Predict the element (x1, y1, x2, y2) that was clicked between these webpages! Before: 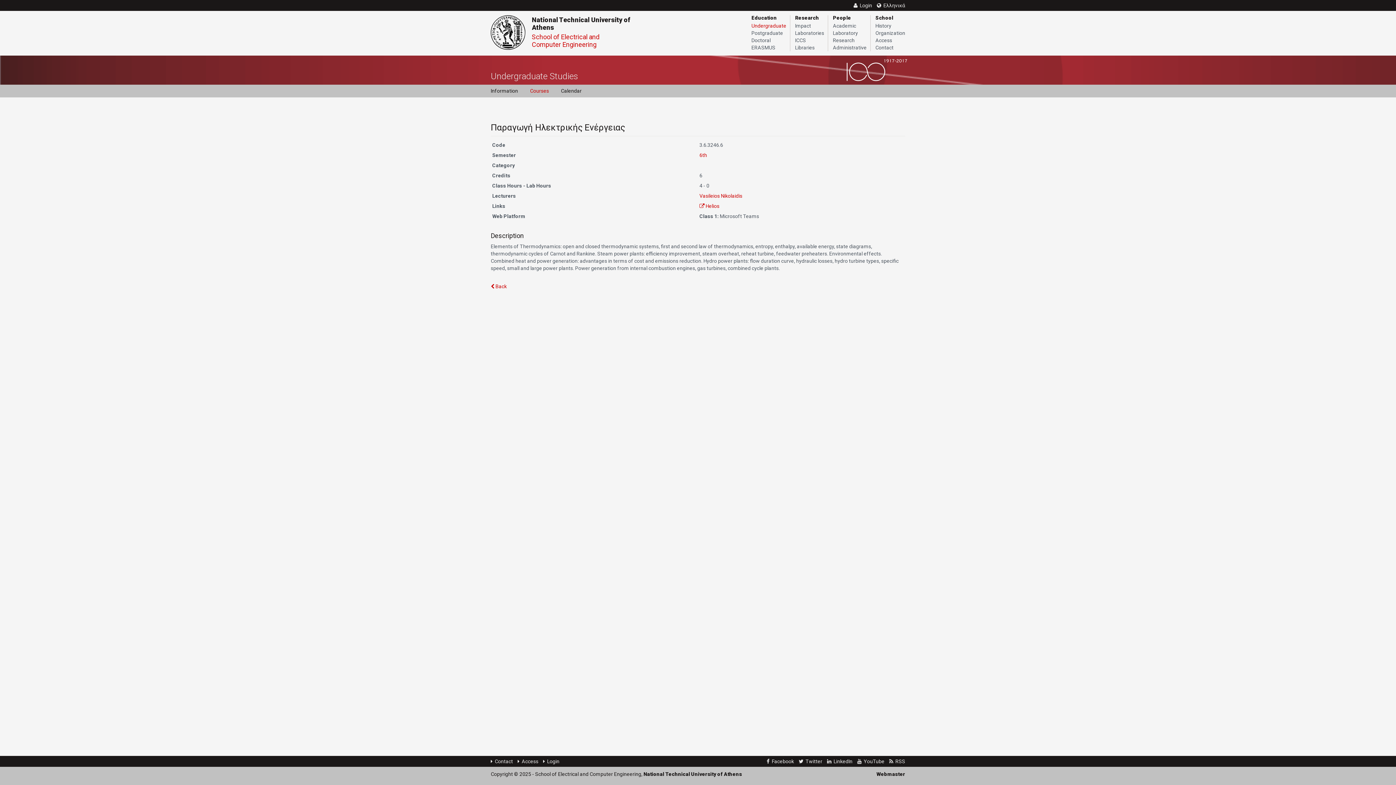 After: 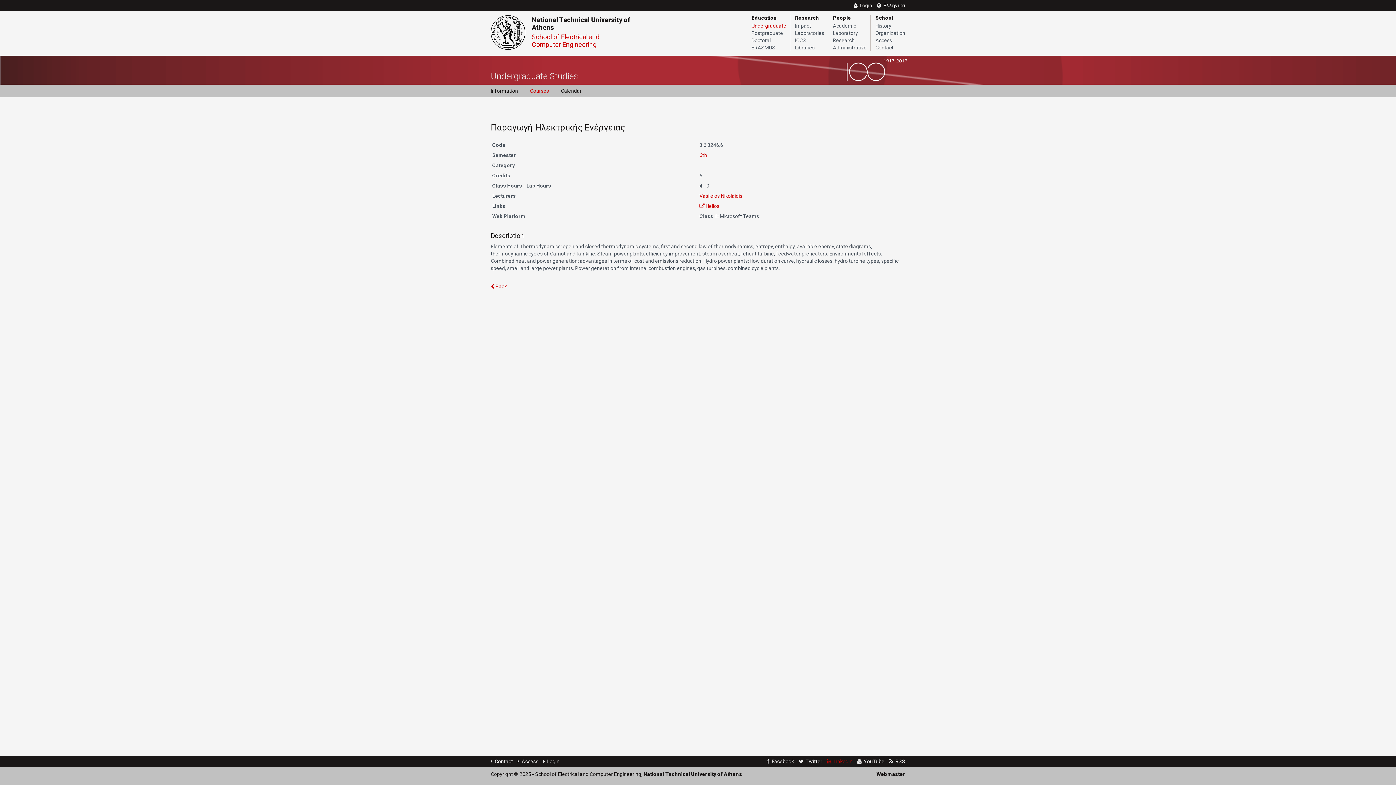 Action: bbox: (827, 758, 852, 764) label:  LinkedIn